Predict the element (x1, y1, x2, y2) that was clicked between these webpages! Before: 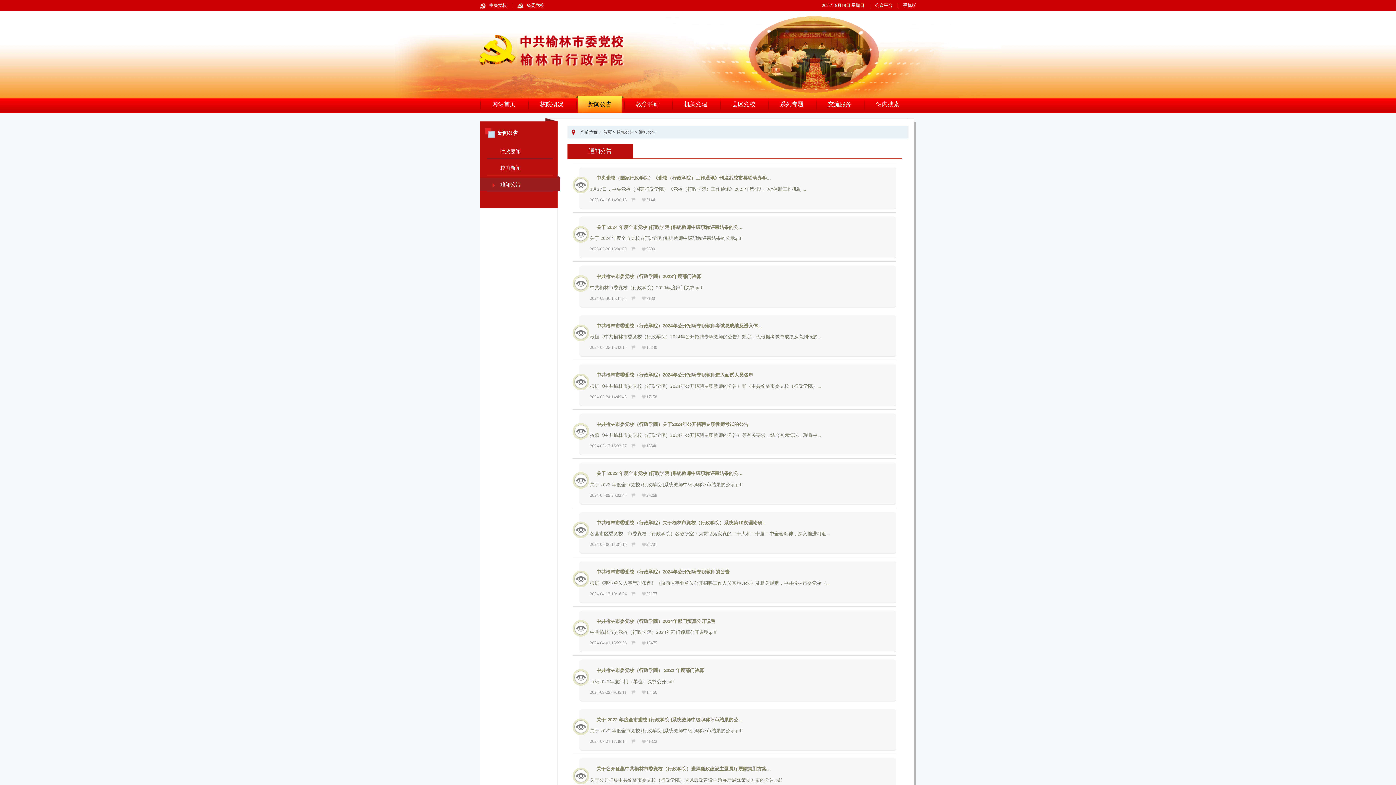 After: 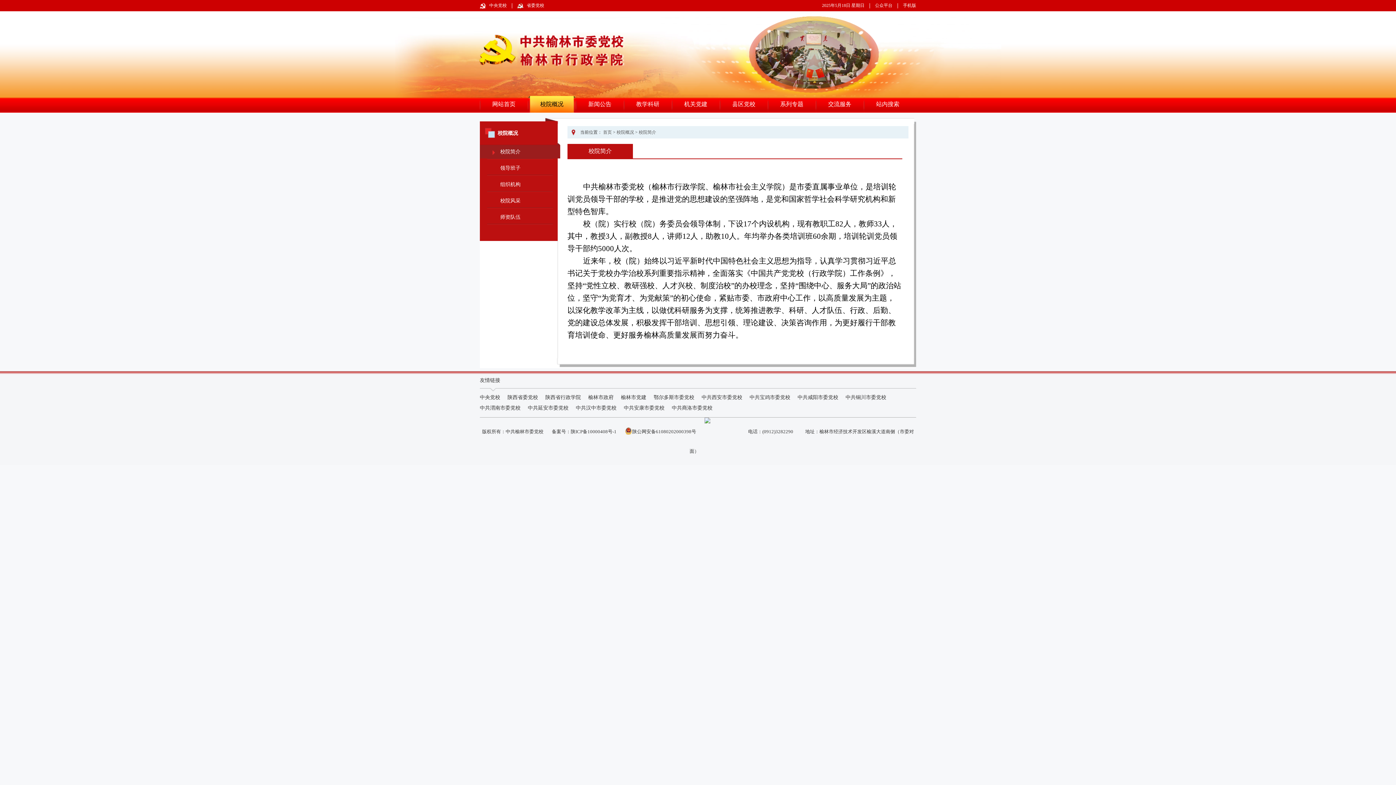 Action: bbox: (528, 96, 576, 112) label: 校院概况